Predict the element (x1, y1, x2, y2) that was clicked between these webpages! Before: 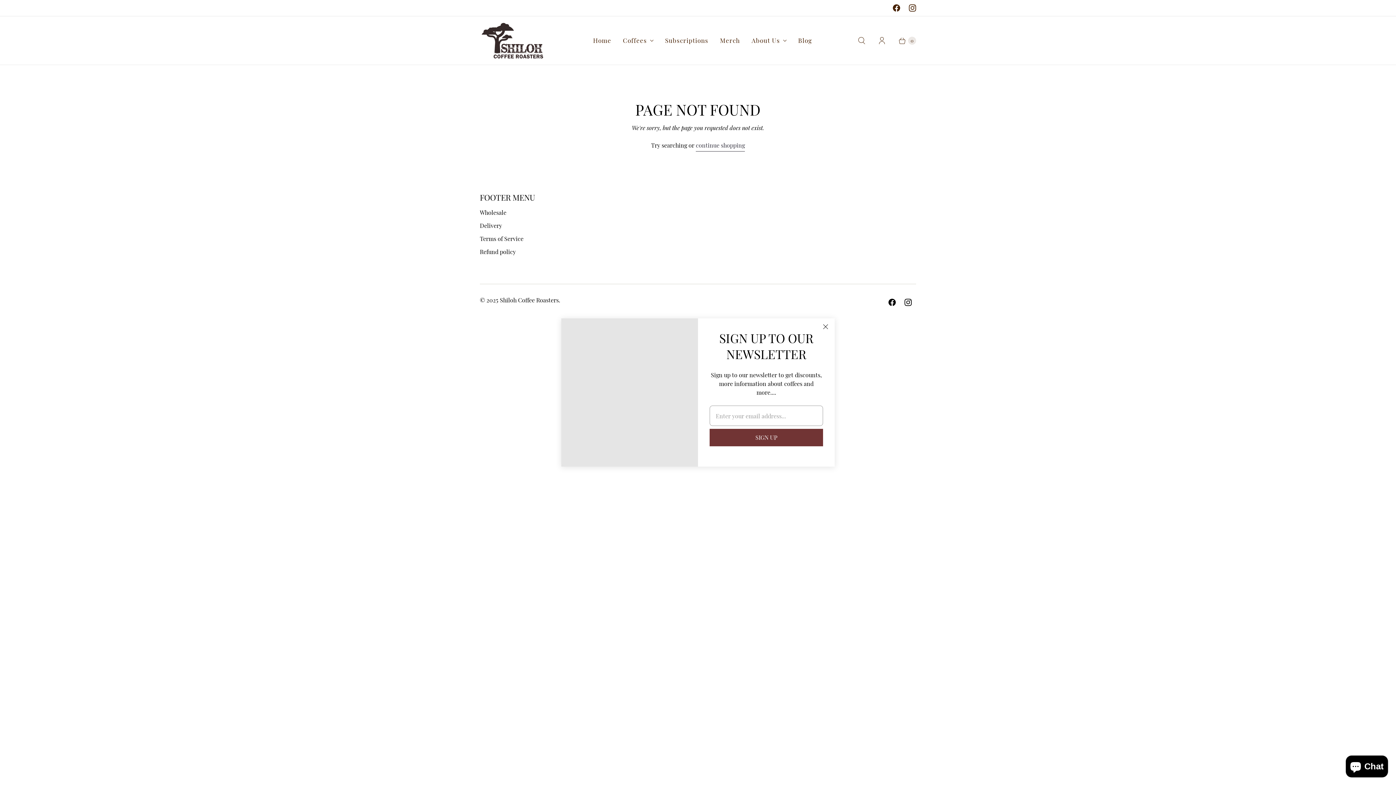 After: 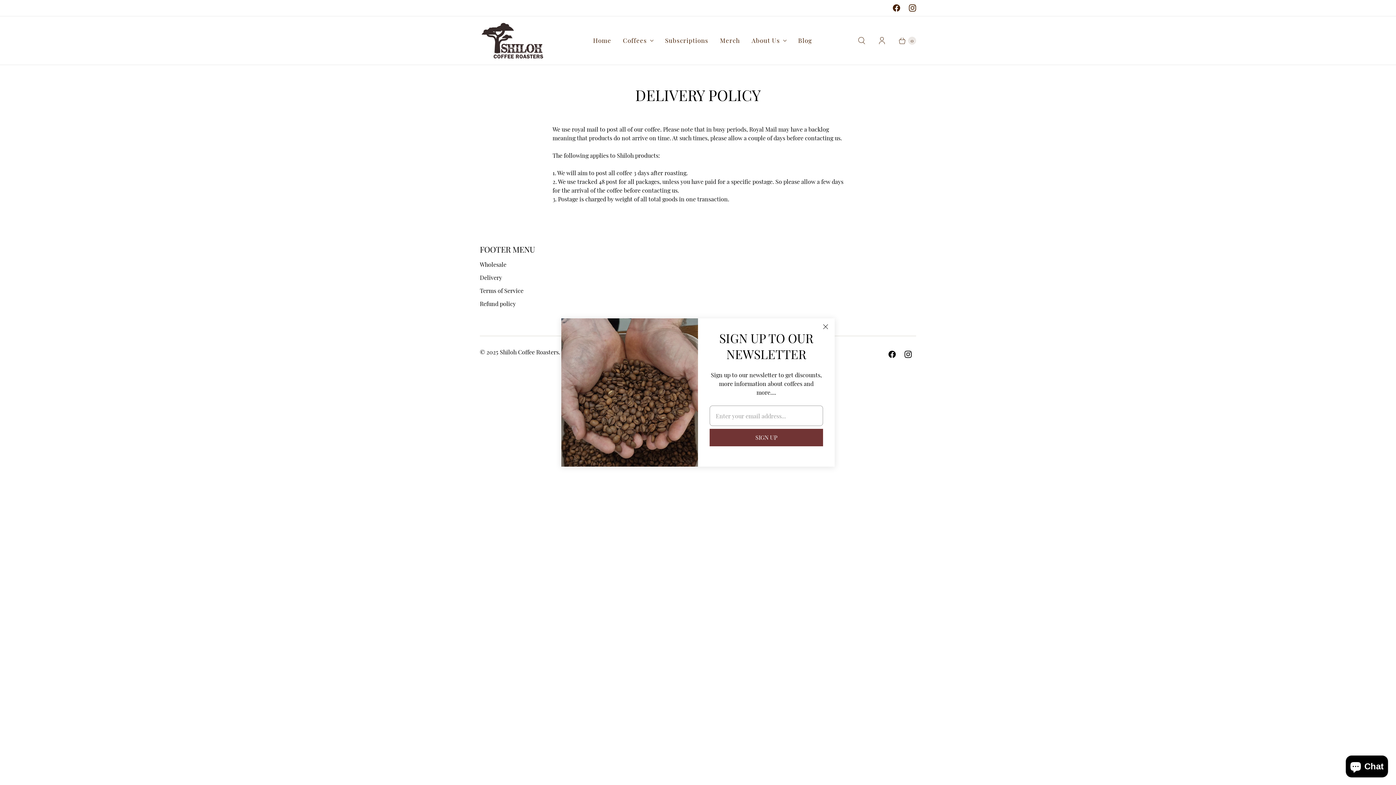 Action: bbox: (480, 221, 502, 229) label: Delivery